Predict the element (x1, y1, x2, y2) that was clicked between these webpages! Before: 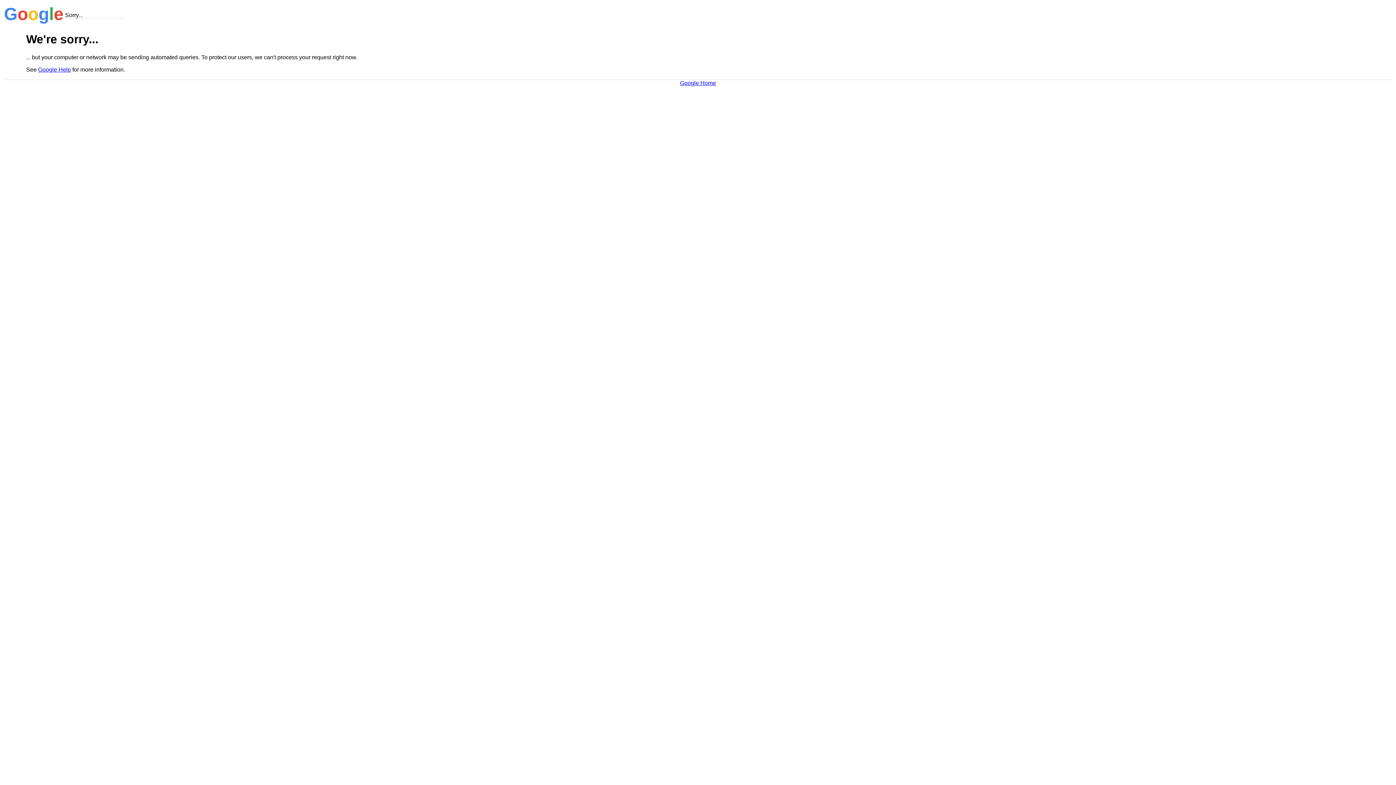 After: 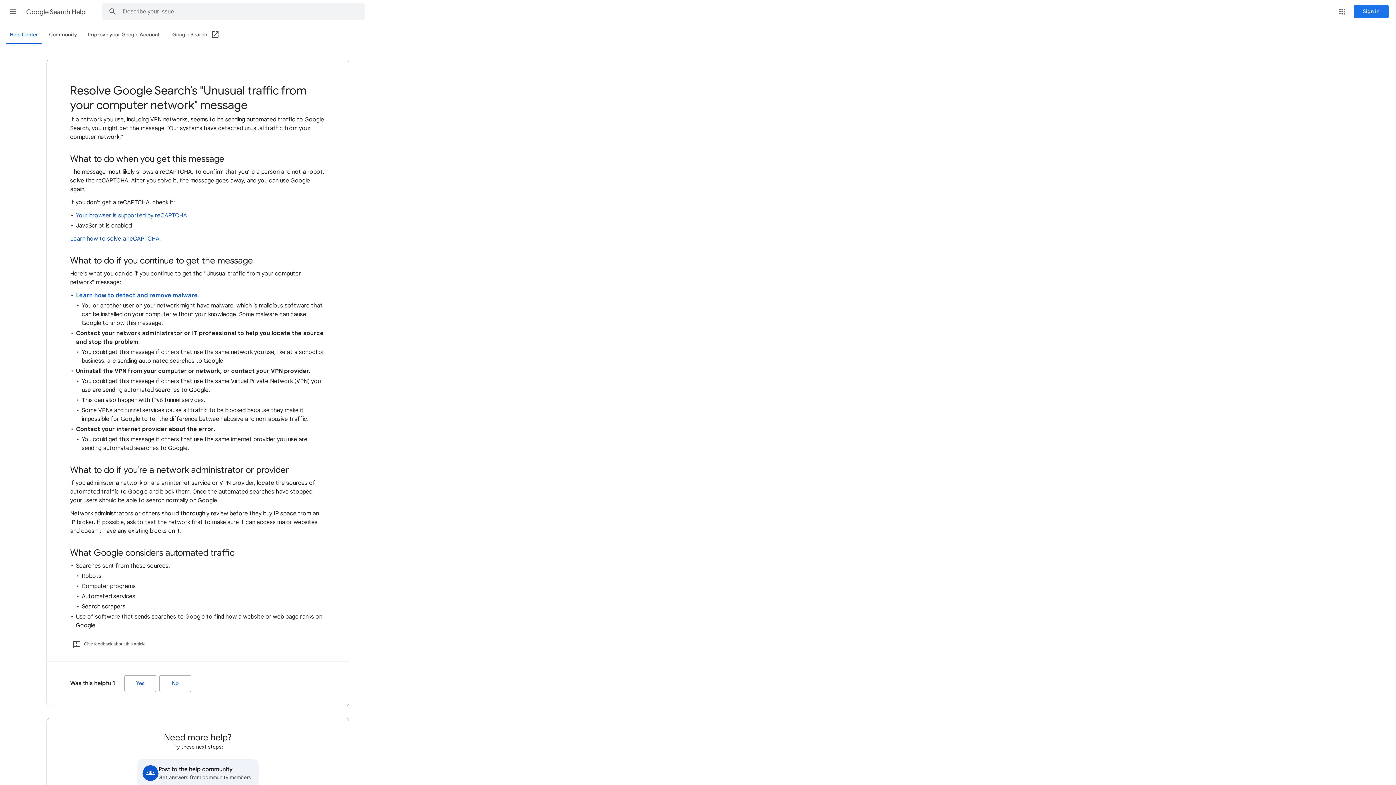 Action: label: Google Help bbox: (38, 66, 70, 72)